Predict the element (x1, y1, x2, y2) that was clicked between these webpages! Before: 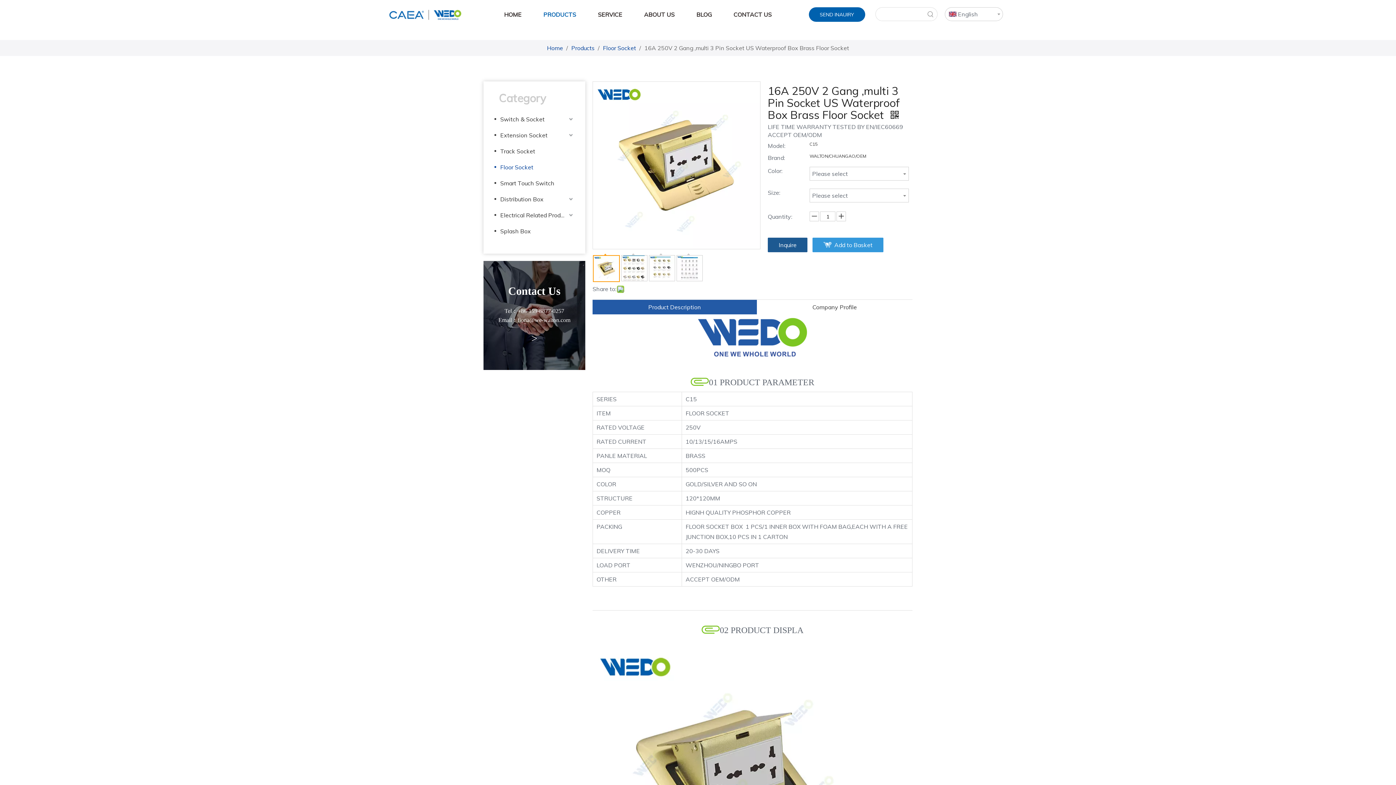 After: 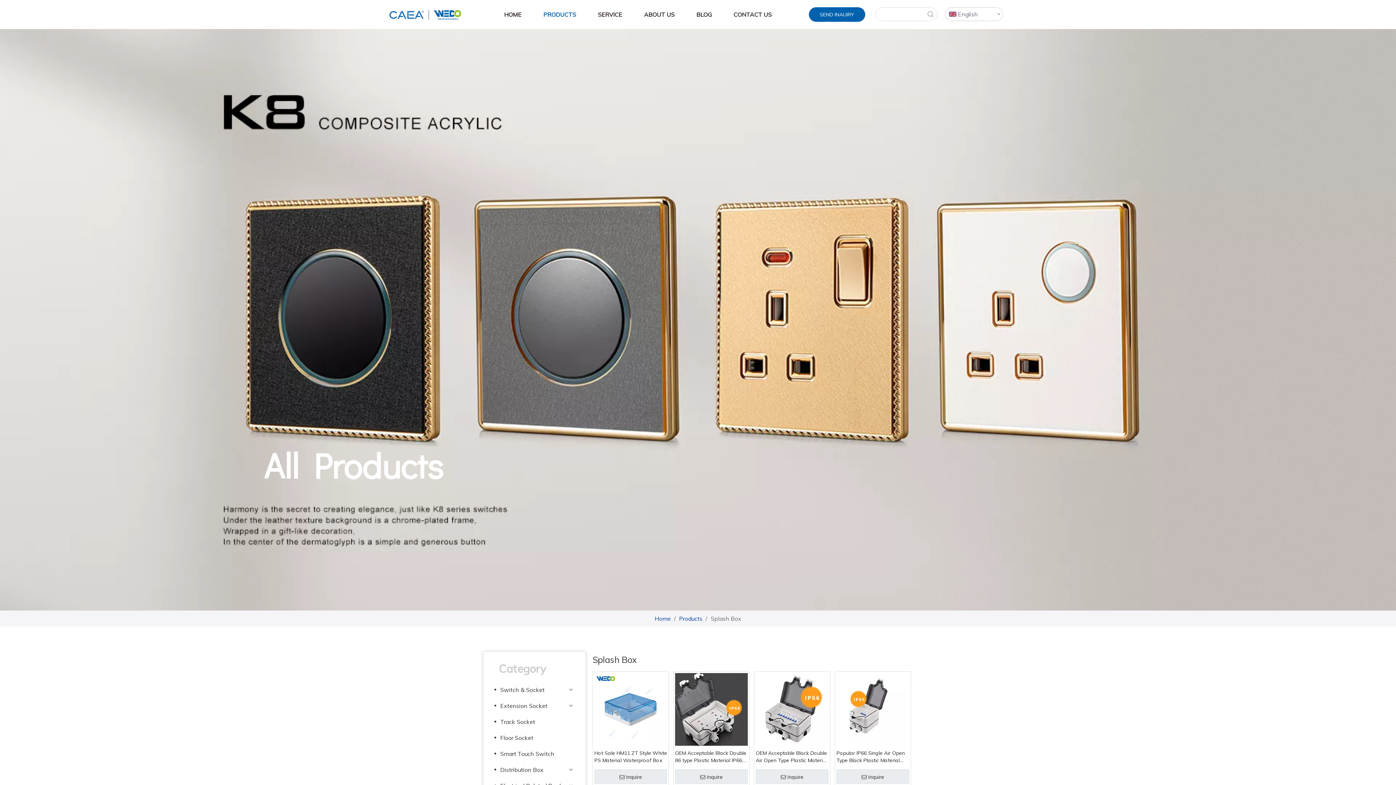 Action: bbox: (494, 223, 574, 239) label: Splash Box